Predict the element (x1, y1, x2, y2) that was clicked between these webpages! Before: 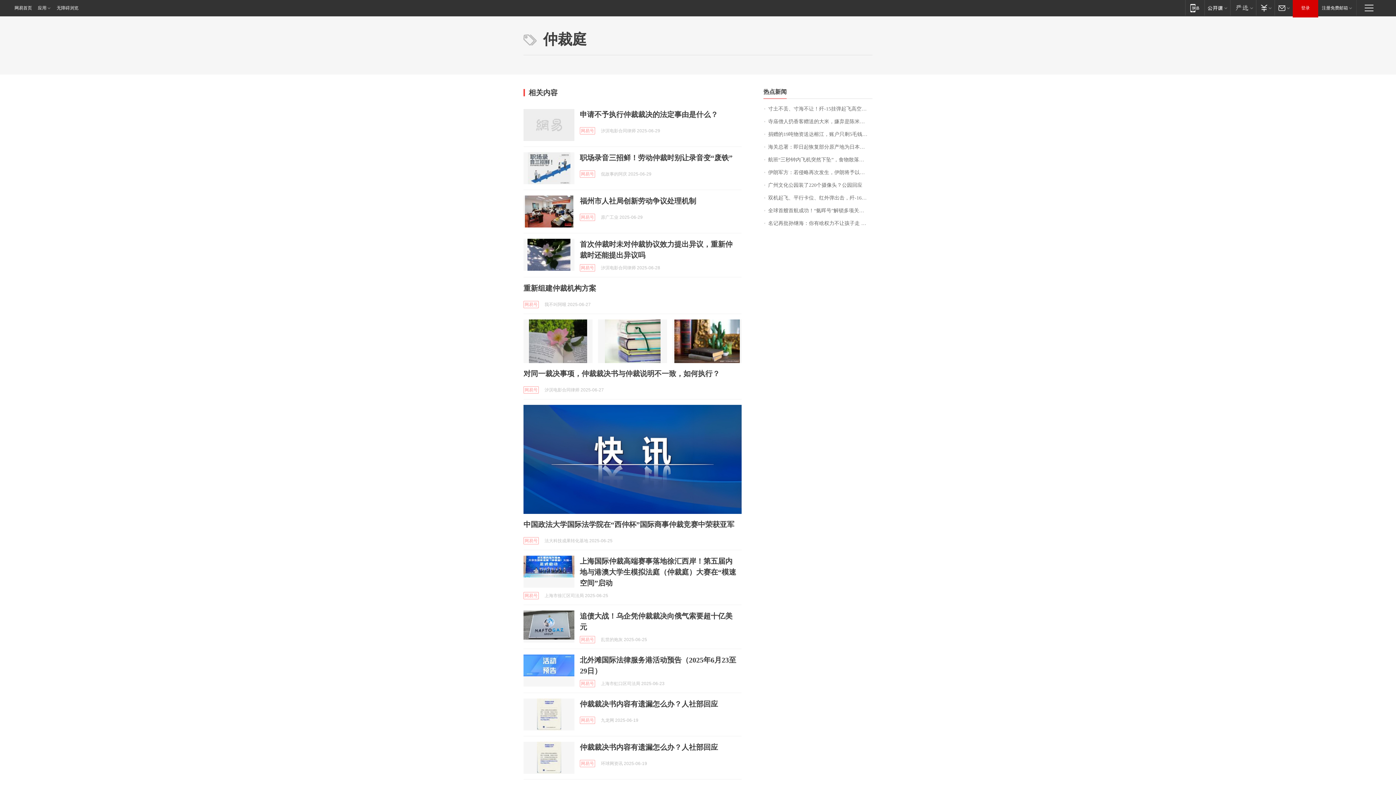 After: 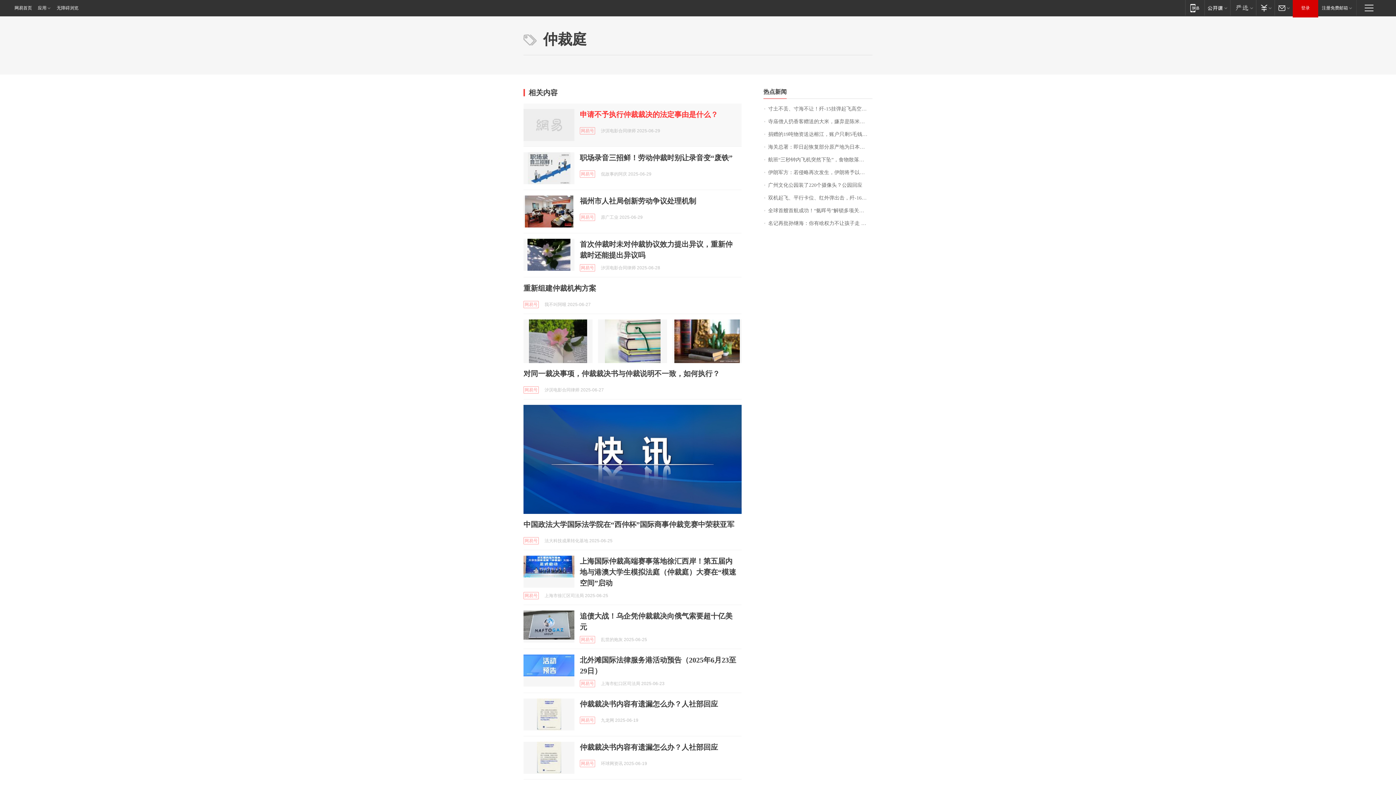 Action: label: 申请不予执行仲裁裁决的法定事由是什么？ bbox: (580, 110, 718, 118)